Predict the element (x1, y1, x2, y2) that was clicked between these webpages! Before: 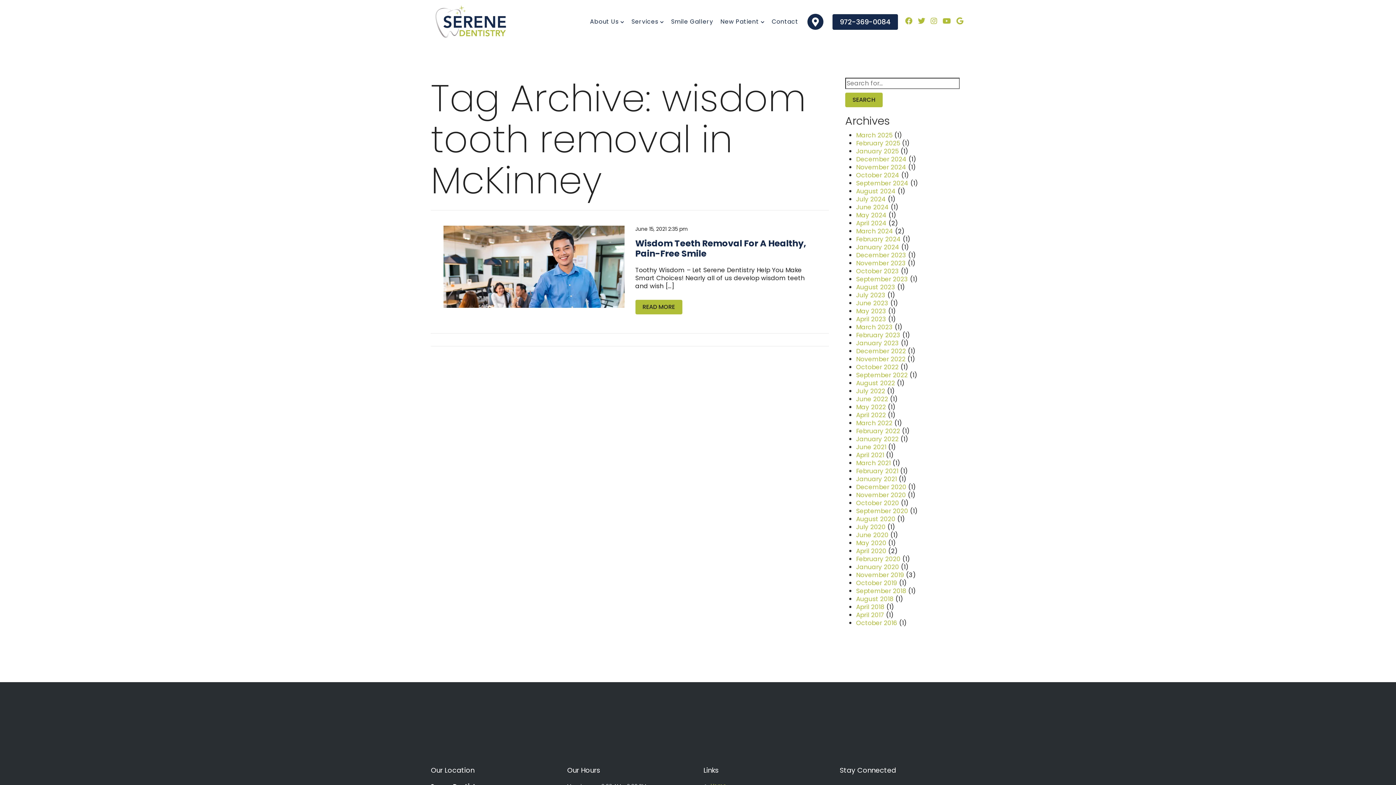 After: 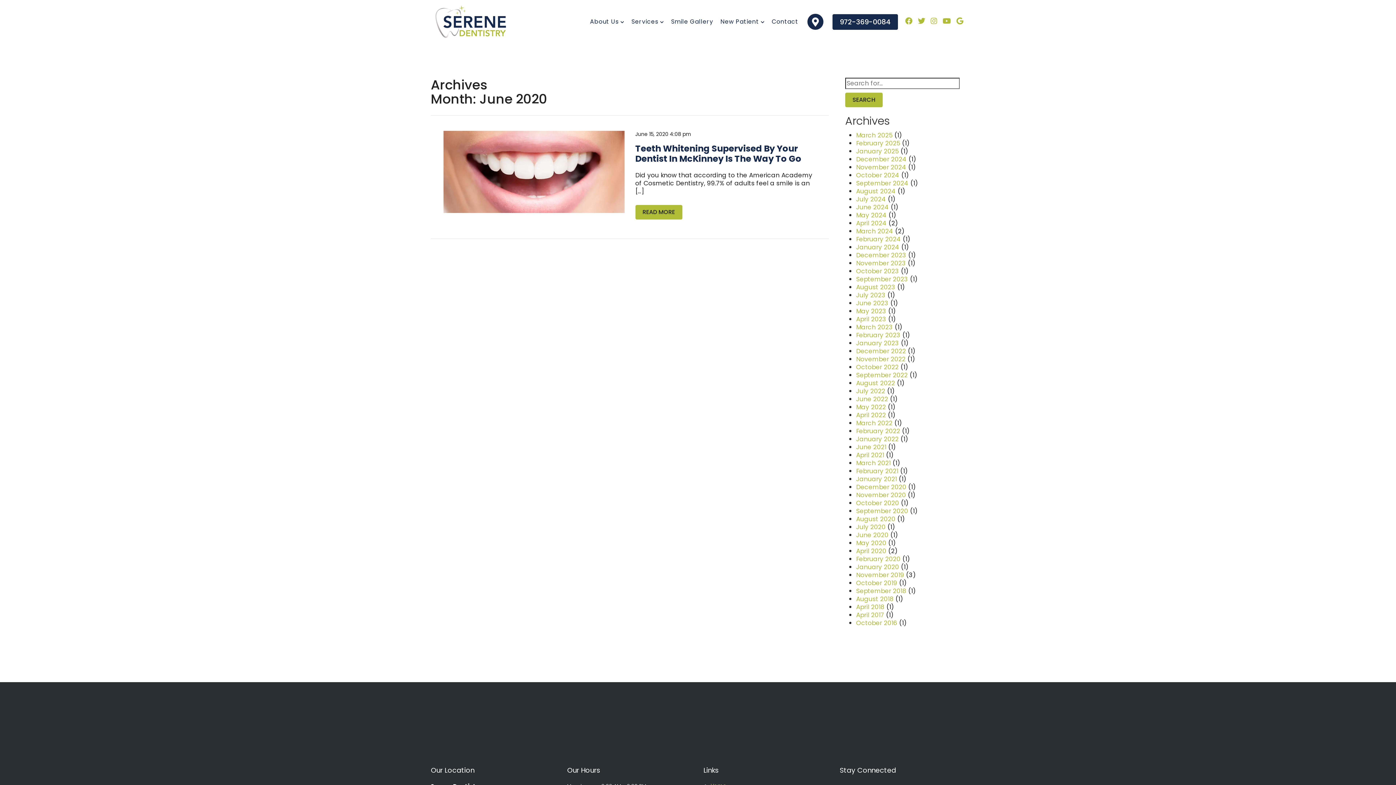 Action: label: June 2020 bbox: (856, 531, 888, 539)